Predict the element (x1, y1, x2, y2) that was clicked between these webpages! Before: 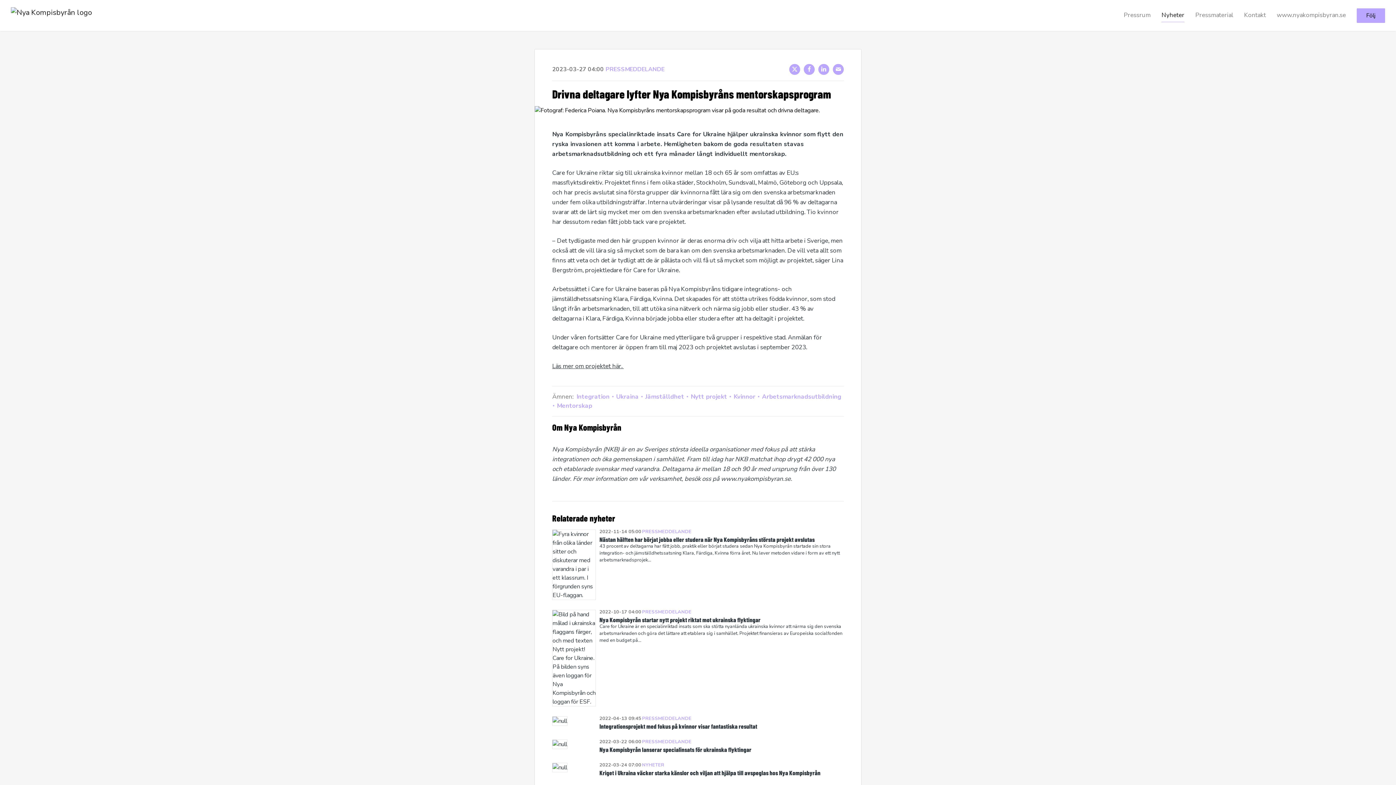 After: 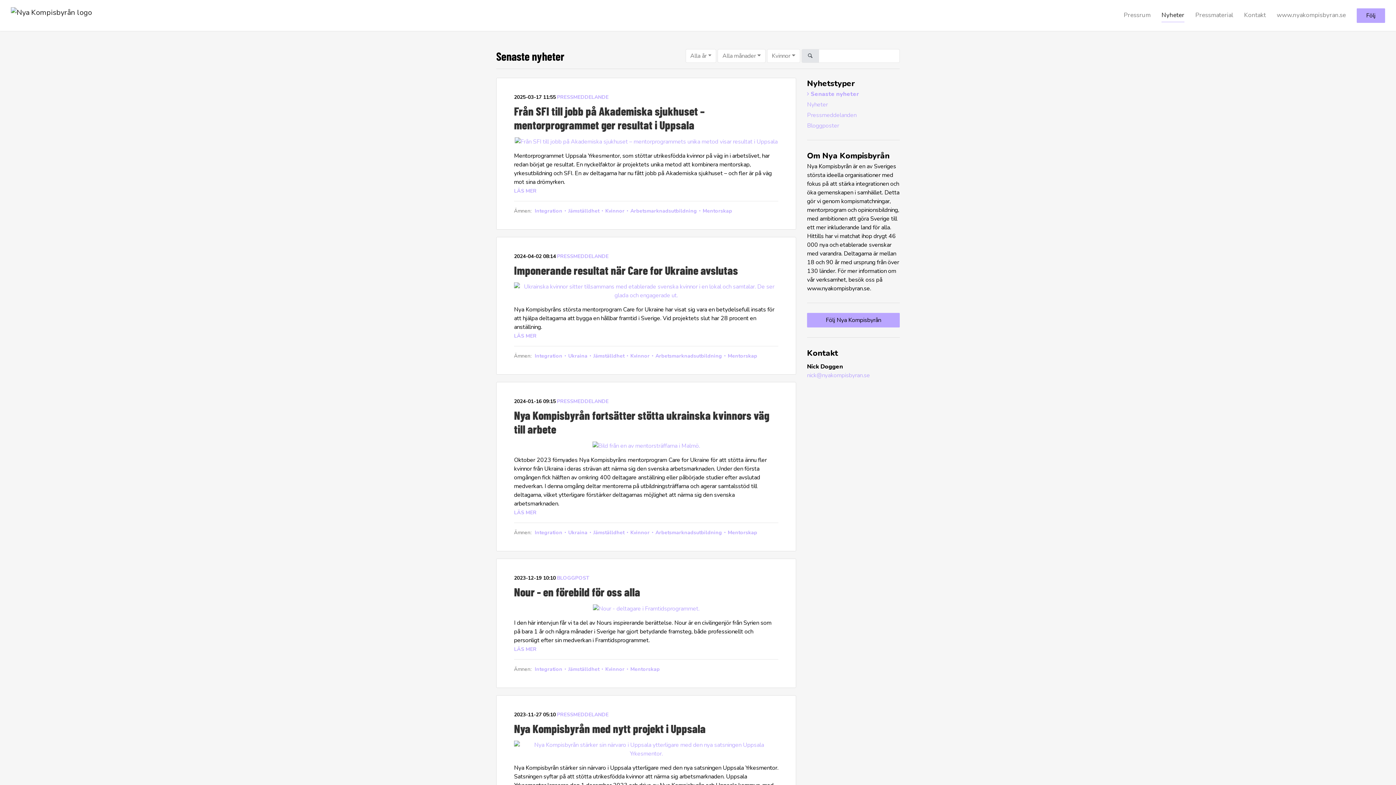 Action: label:  Kvinnor  bbox: (732, 392, 760, 401)